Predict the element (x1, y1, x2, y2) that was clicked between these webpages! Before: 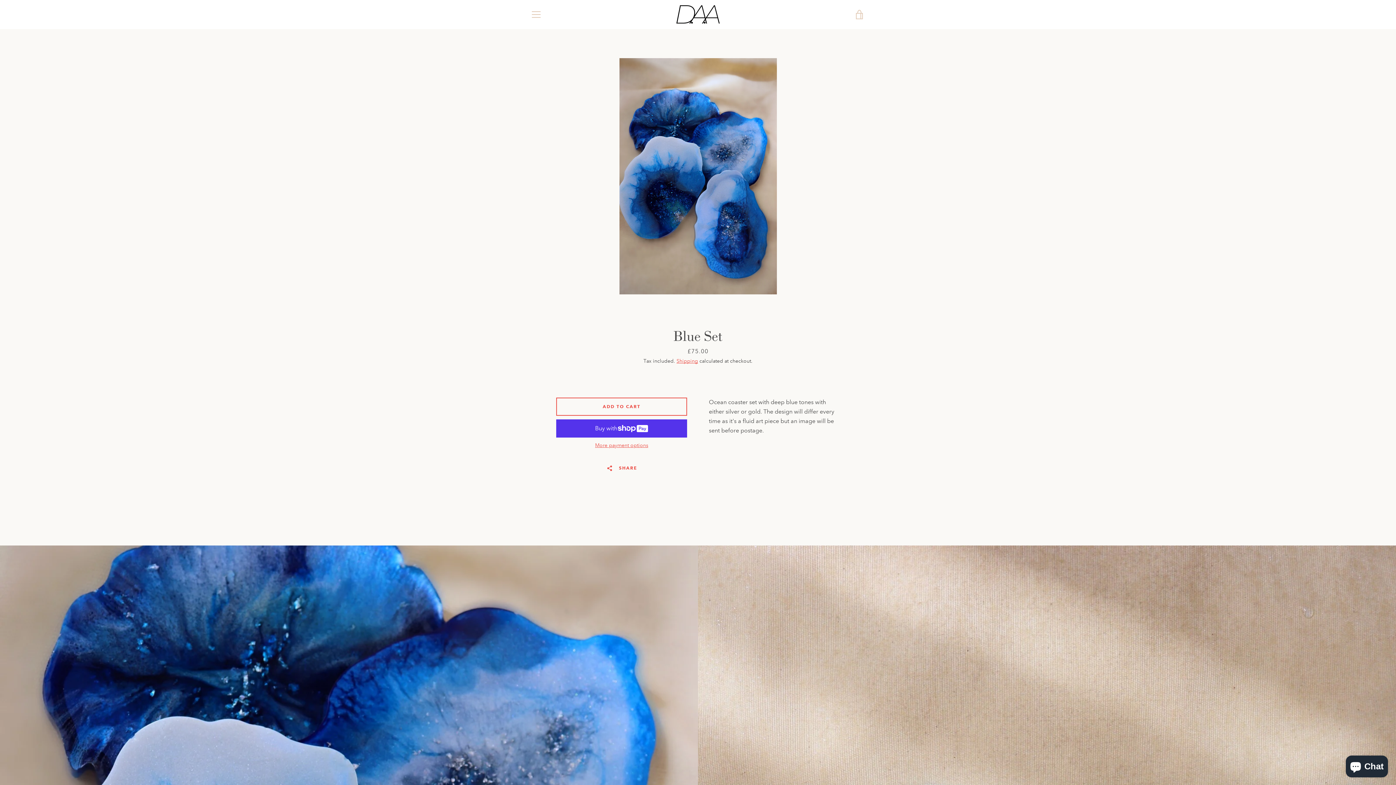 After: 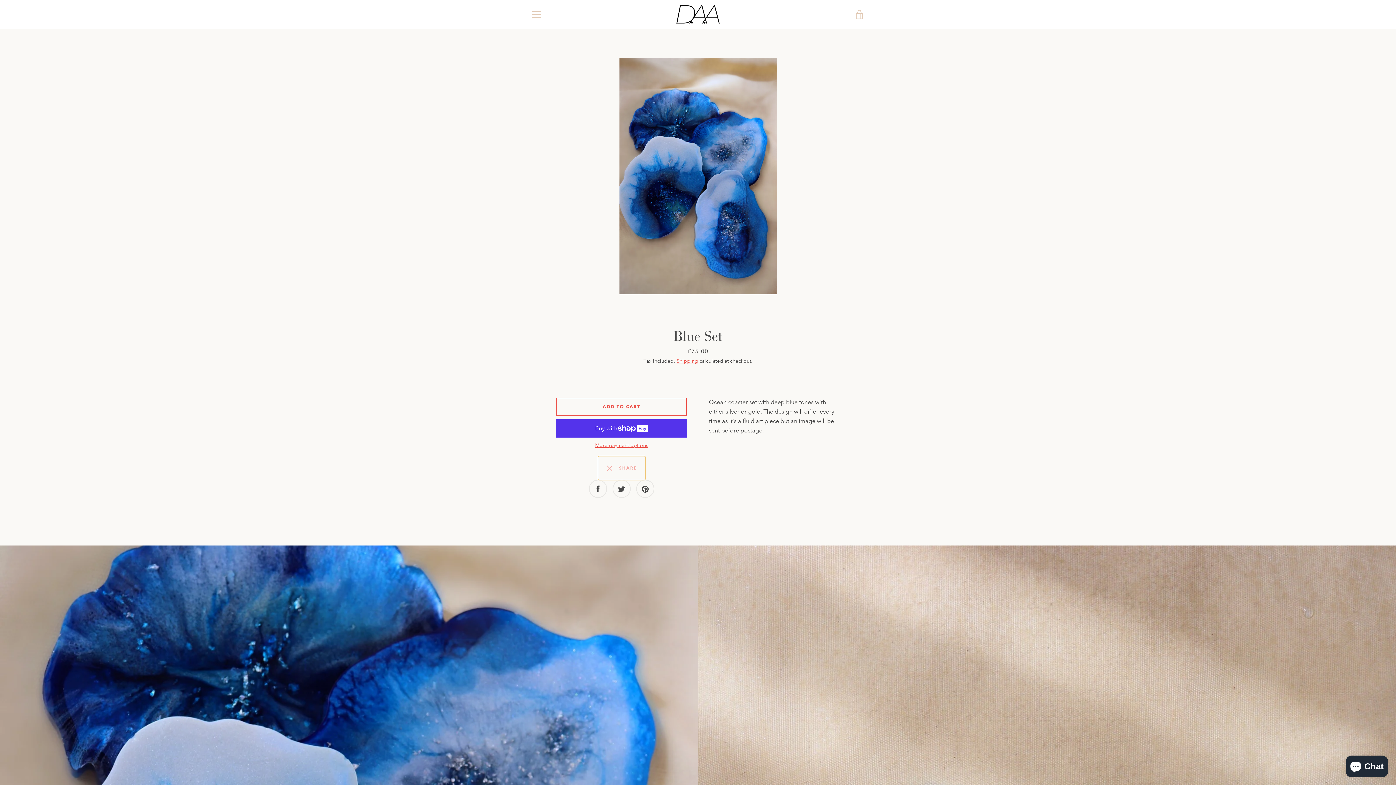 Action: bbox: (598, 456, 645, 480) label:   SHARE